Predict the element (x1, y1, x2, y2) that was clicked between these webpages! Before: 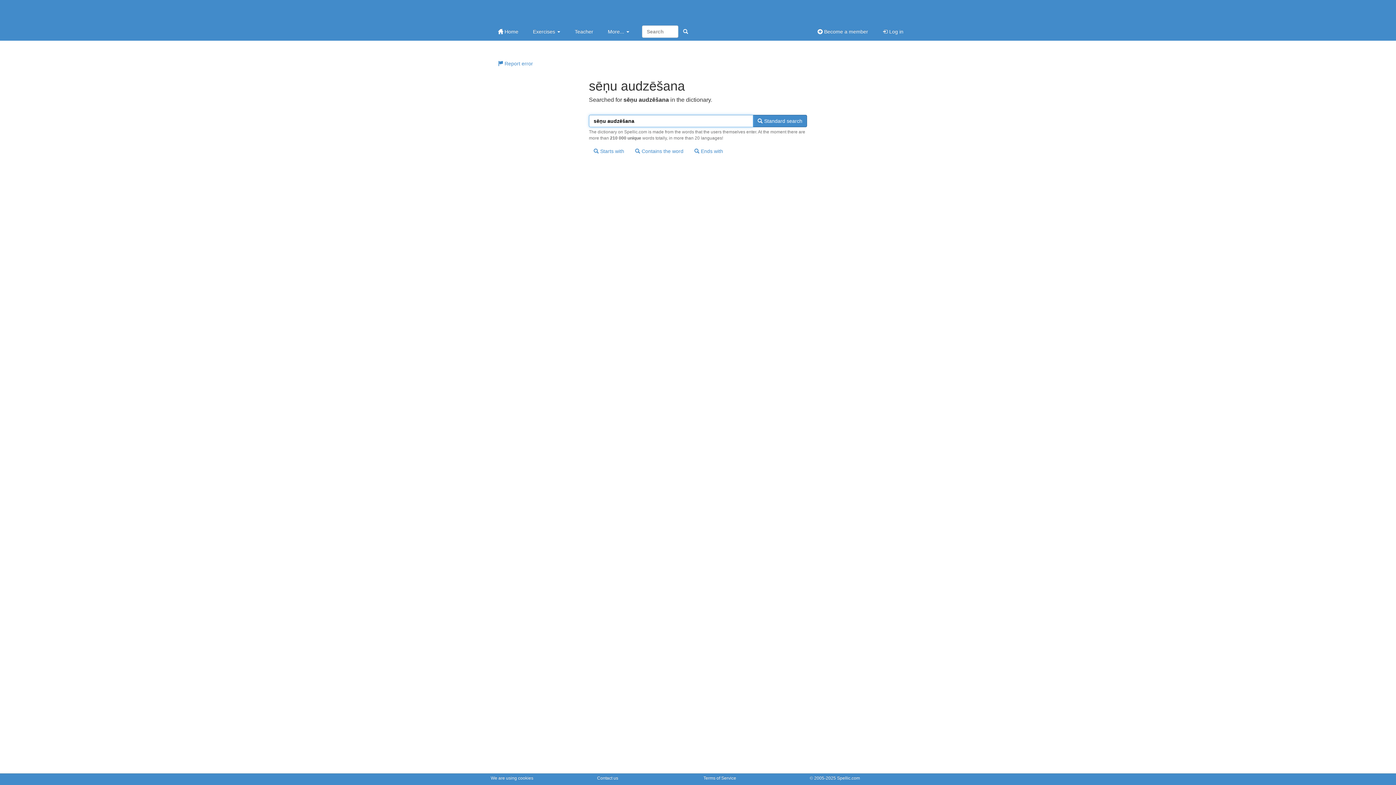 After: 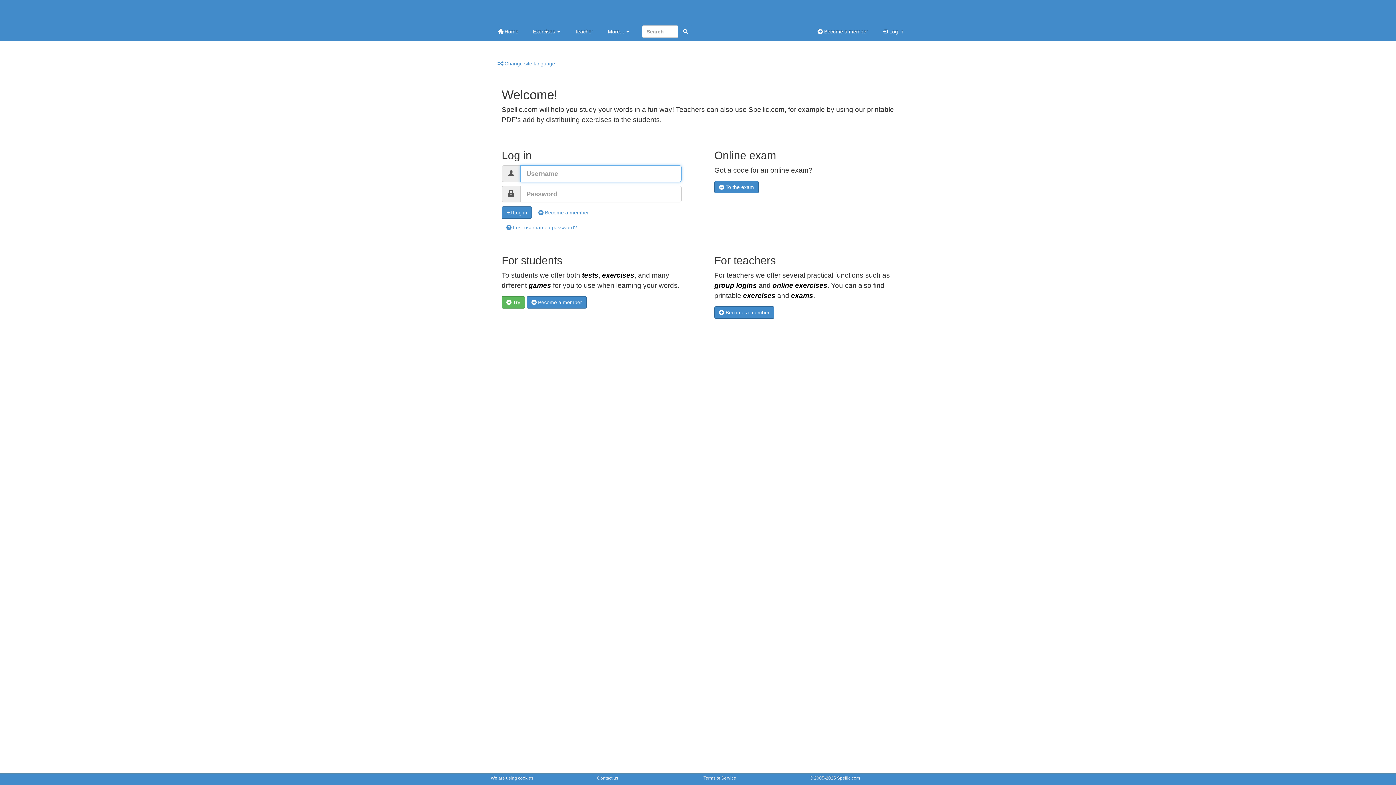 Action: label:  Home bbox: (490, 22, 525, 40)